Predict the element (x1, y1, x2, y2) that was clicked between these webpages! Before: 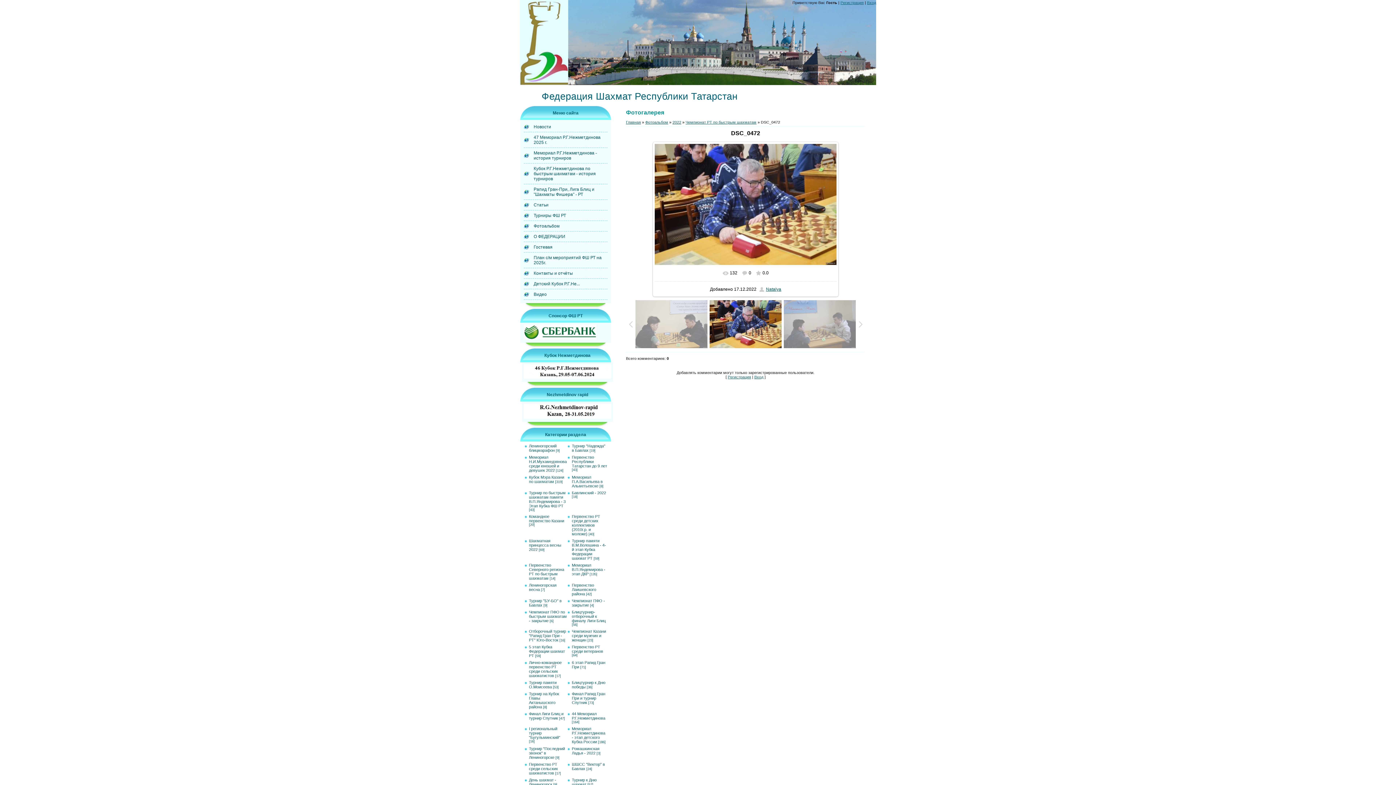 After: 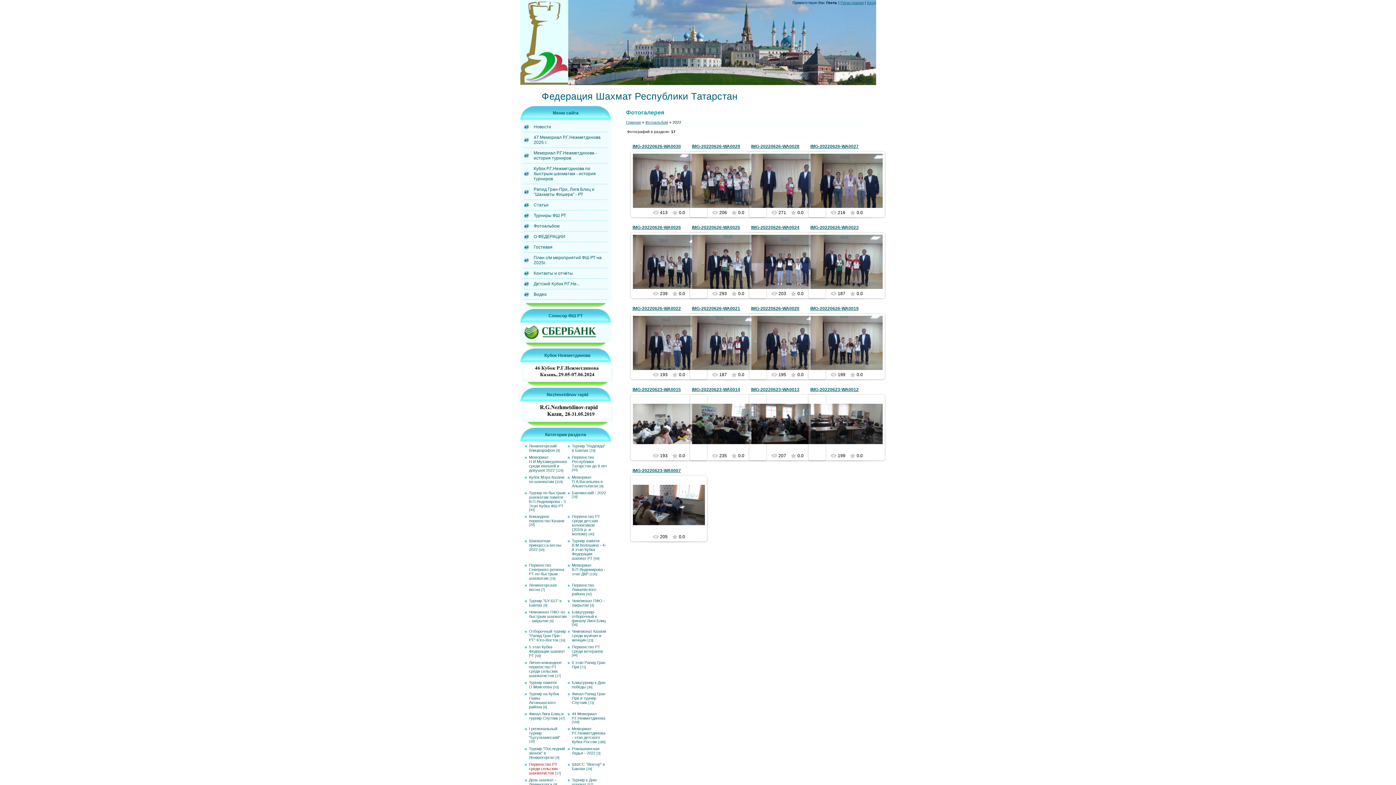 Action: label: Первенство РТ среди сельских шахматистов bbox: (529, 762, 558, 775)